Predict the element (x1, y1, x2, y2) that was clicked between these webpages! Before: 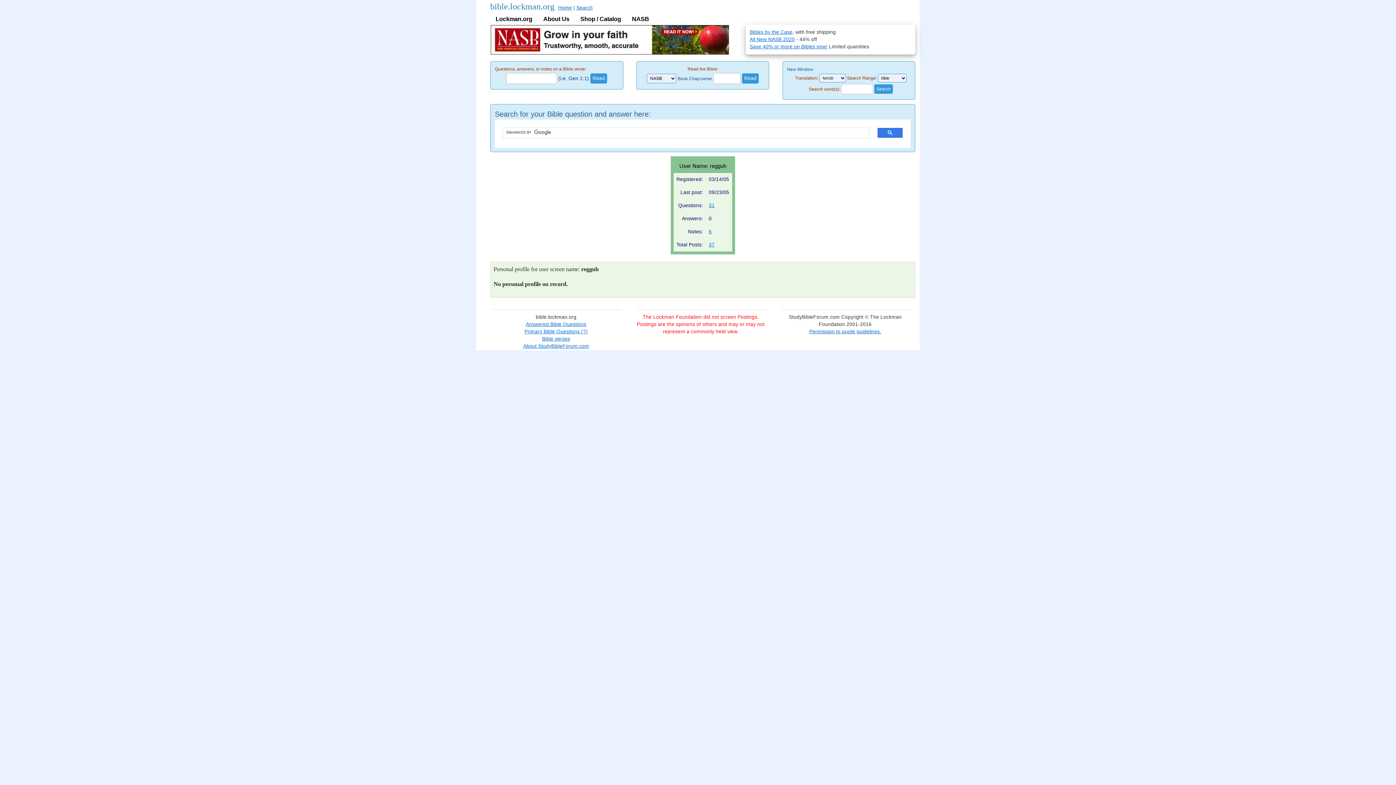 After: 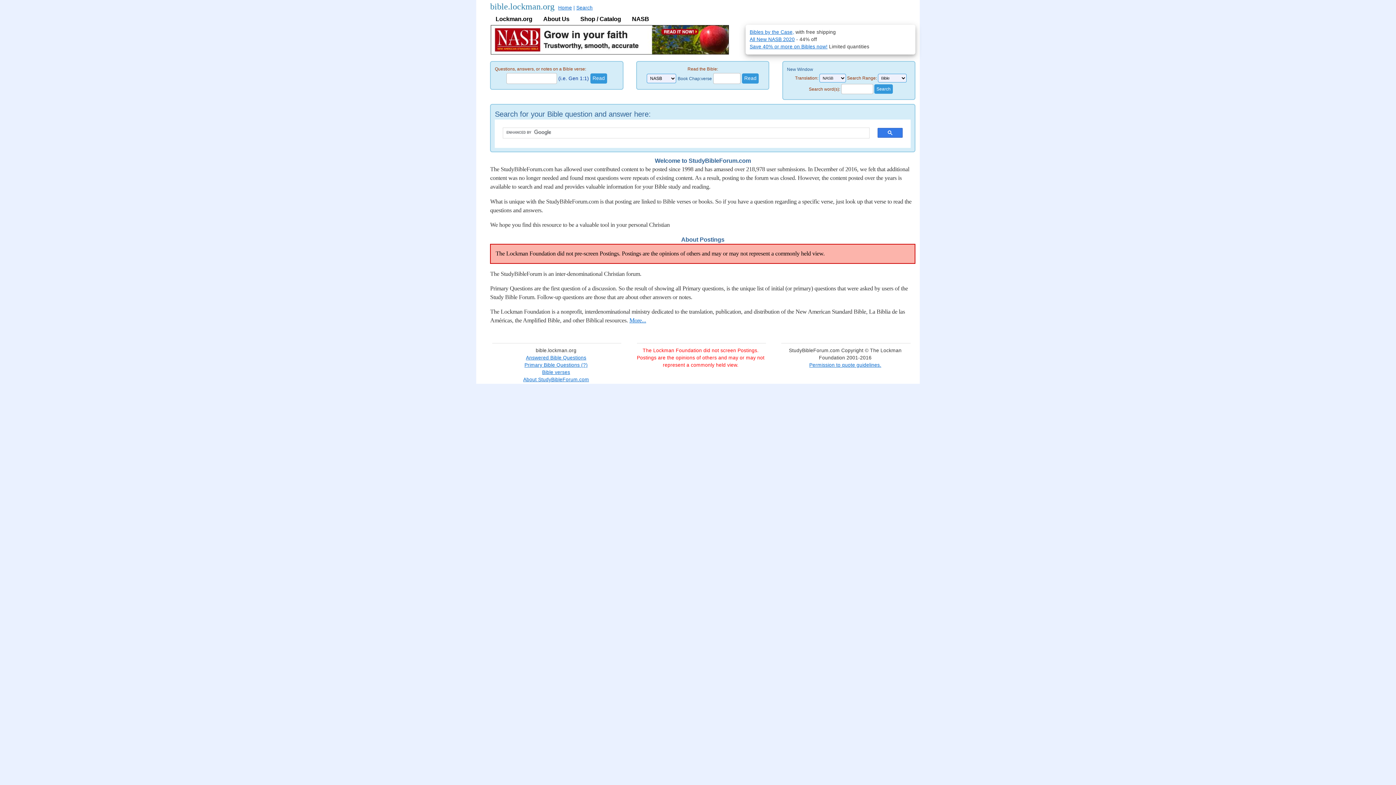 Action: label: About StudyBibleForum.com
 bbox: (523, 343, 589, 349)